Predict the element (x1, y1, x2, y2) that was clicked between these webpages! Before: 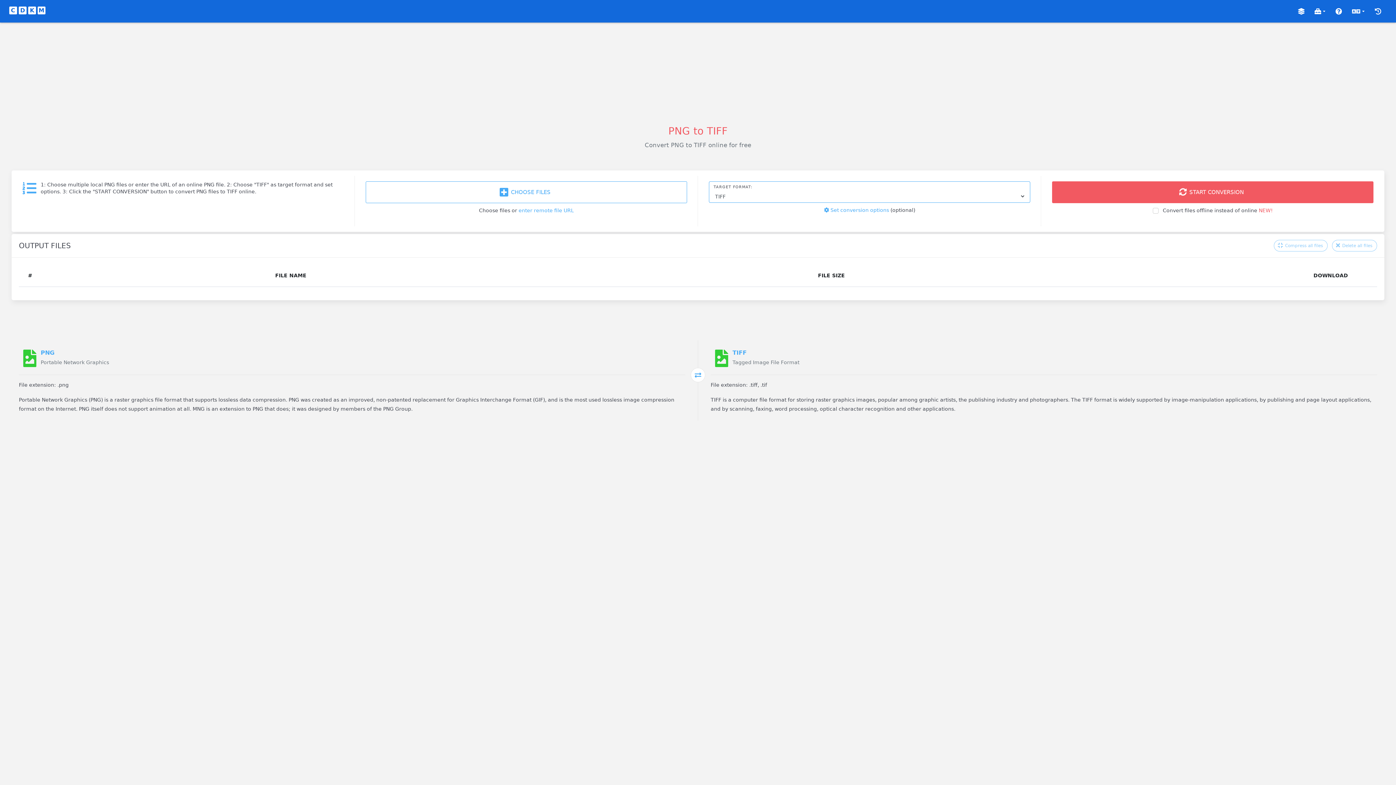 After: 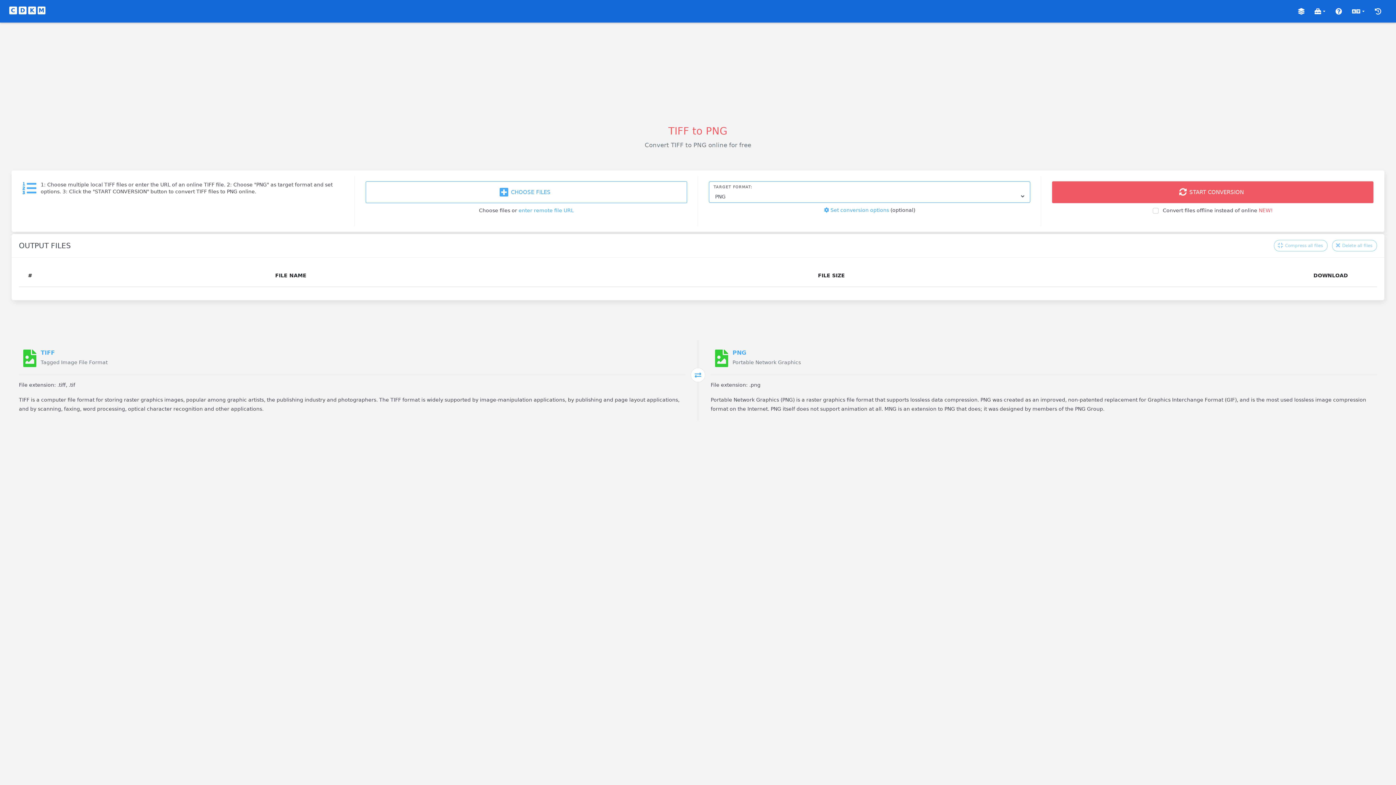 Action: bbox: (690, 368, 705, 382)